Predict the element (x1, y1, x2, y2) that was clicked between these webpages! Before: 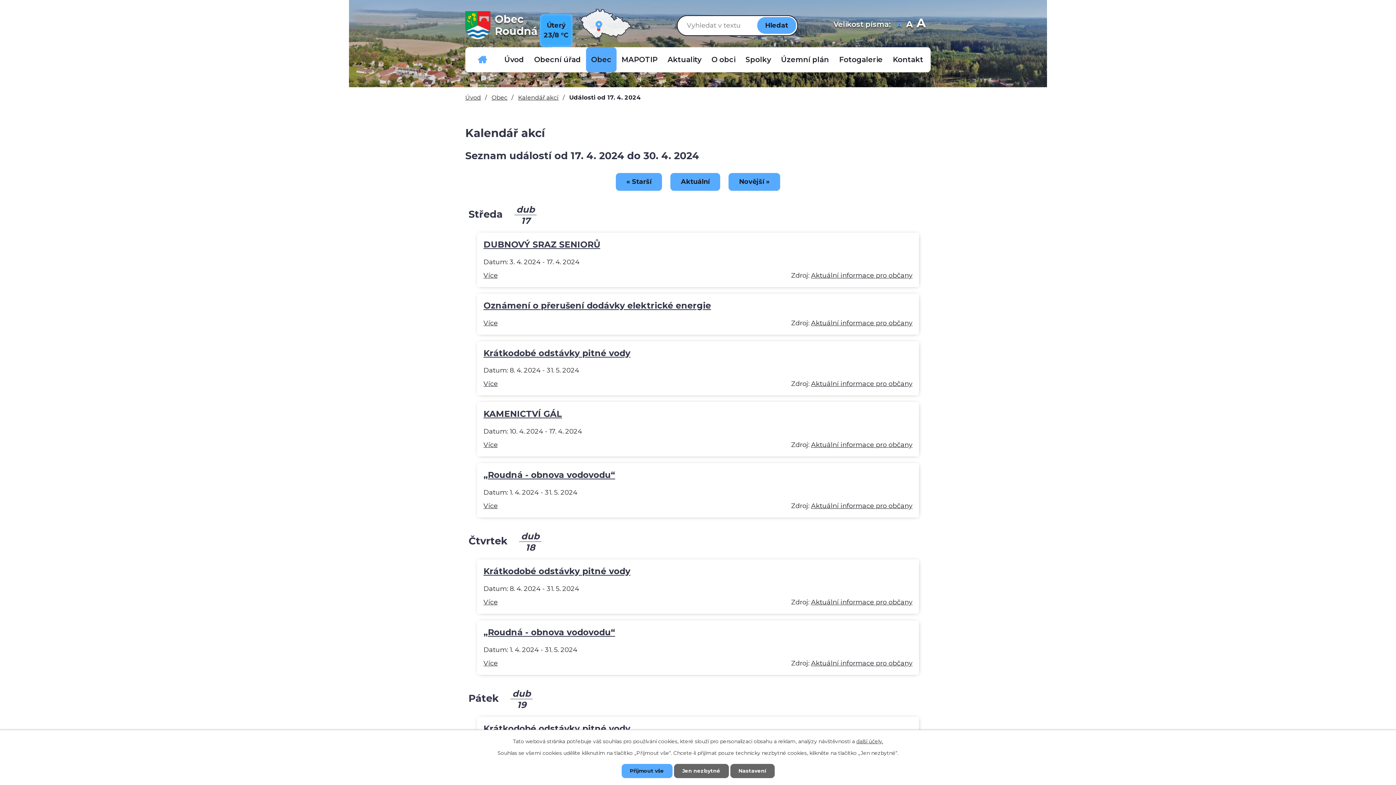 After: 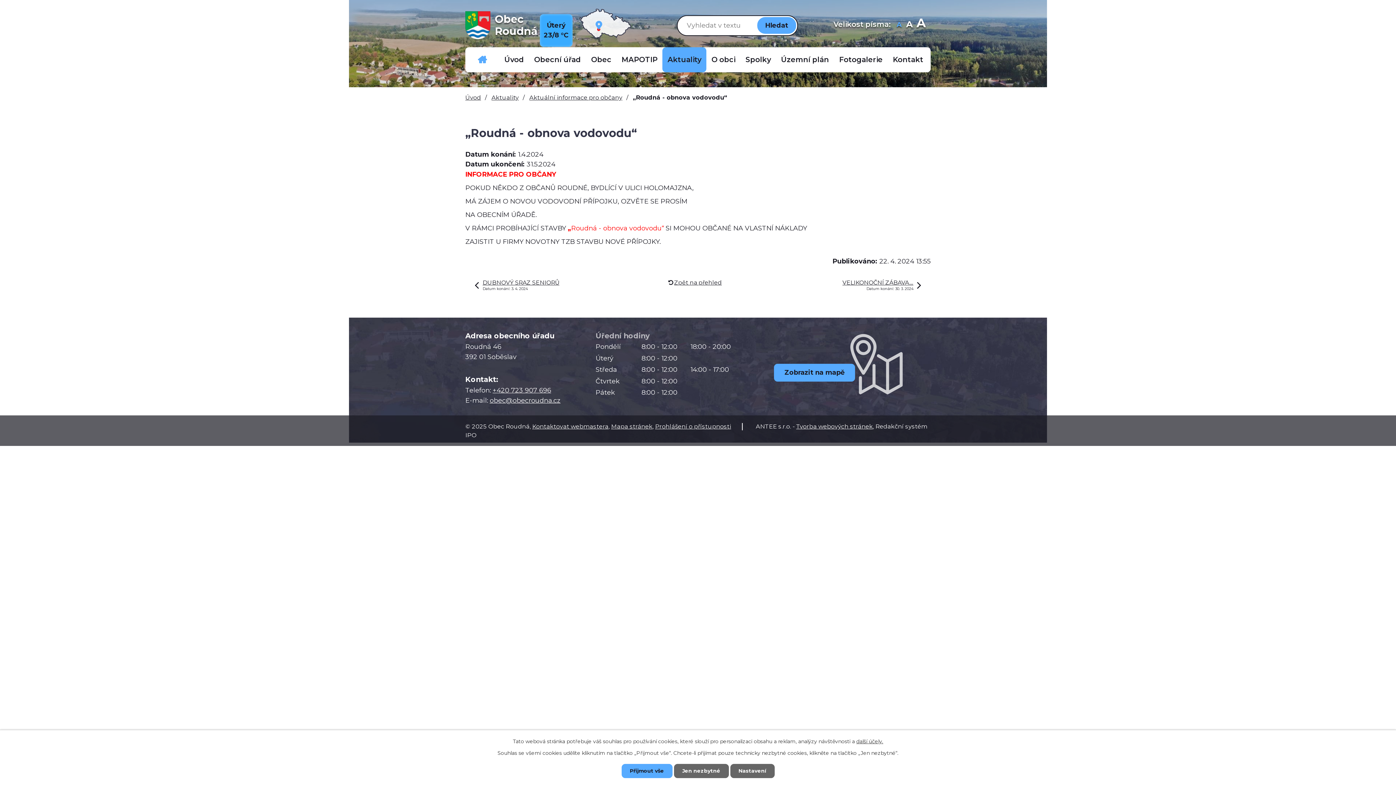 Action: bbox: (483, 502, 497, 510) label: Více